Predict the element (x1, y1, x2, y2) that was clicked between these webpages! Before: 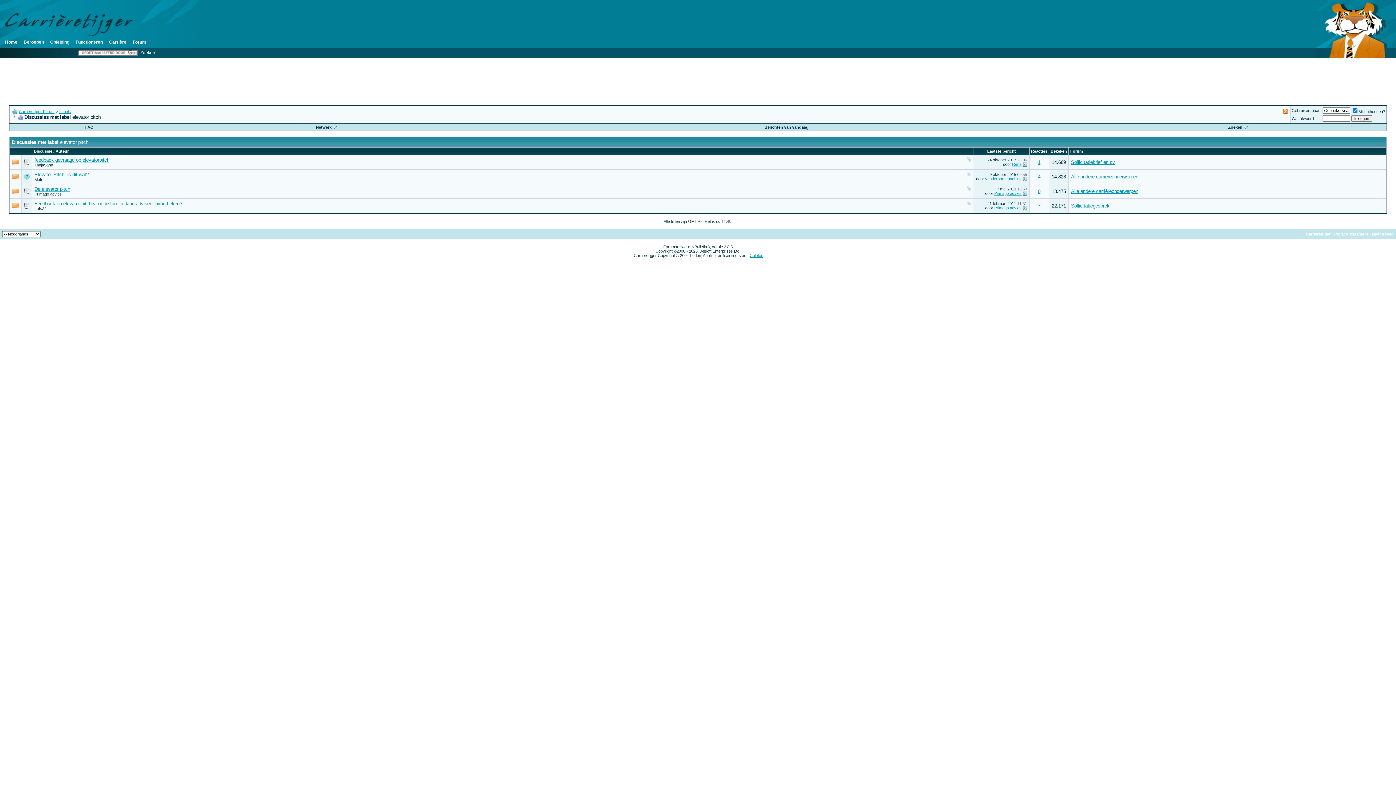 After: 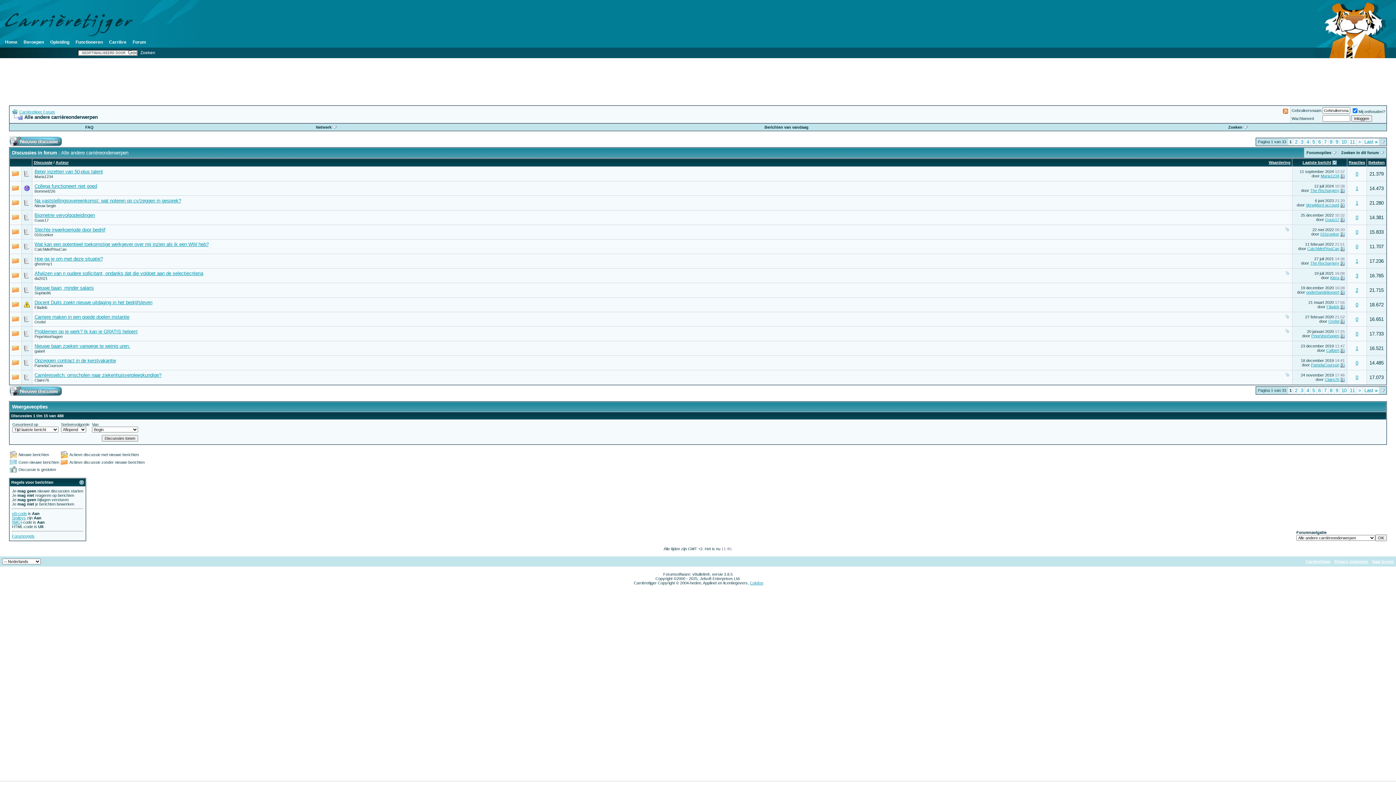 Action: label: Alle andere carrièreonderwerpen bbox: (1071, 188, 1138, 194)